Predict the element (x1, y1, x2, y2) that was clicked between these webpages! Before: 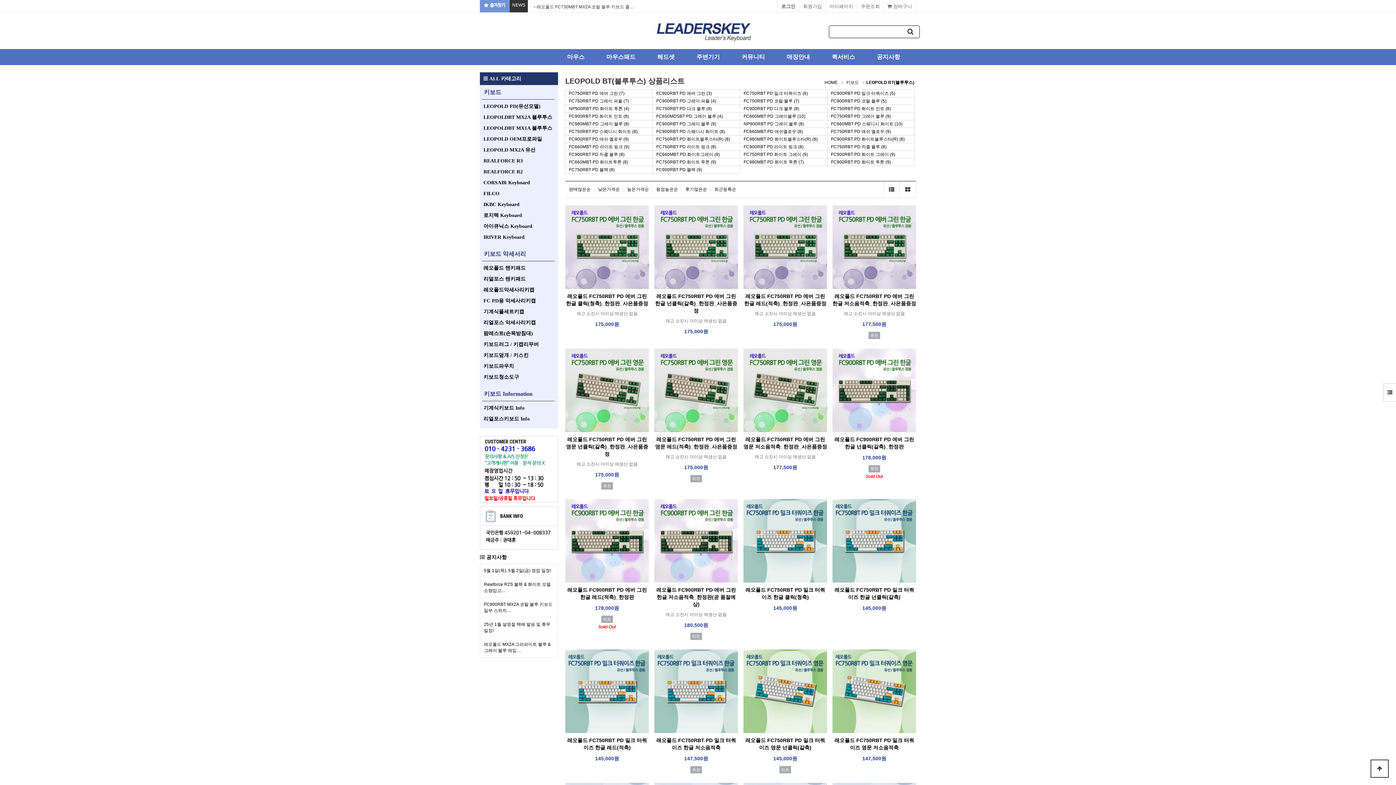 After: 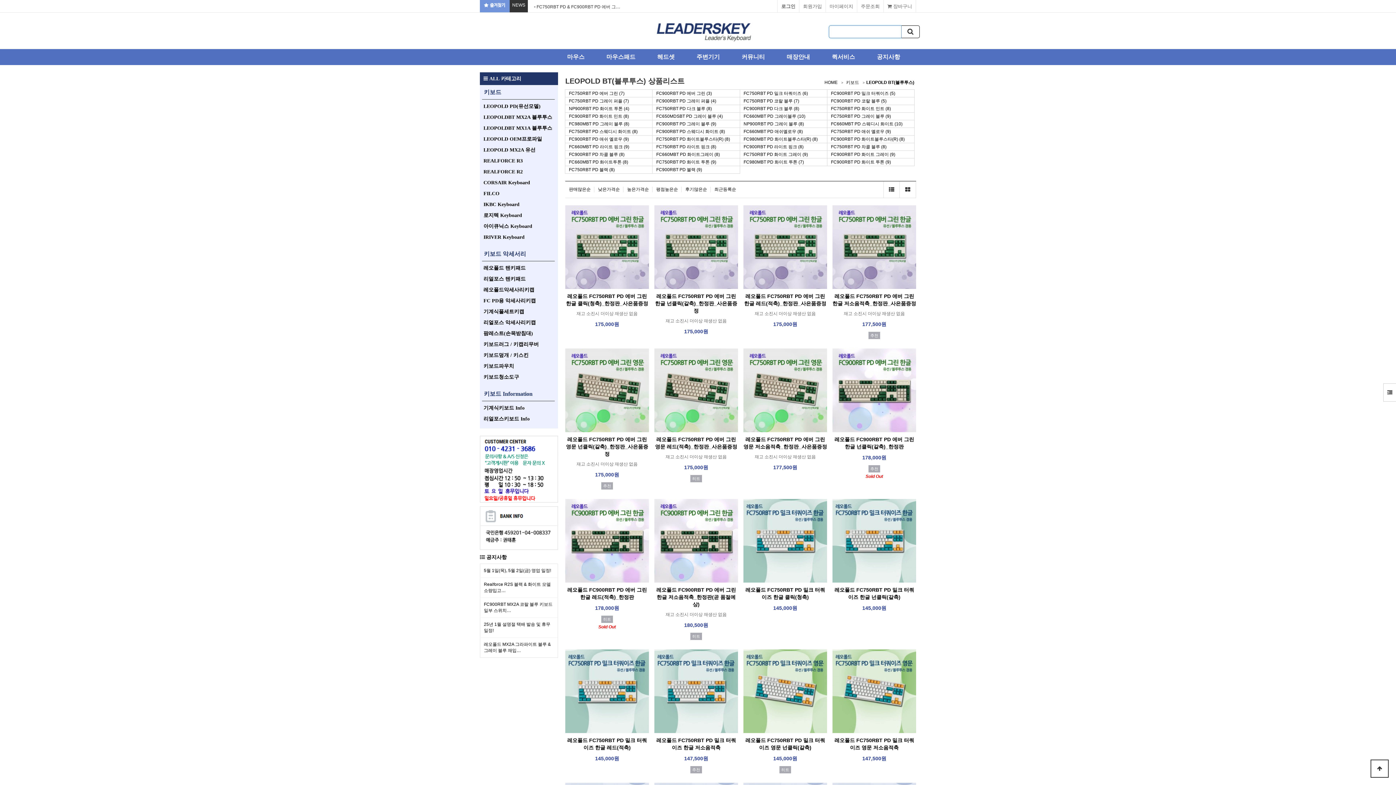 Action: label: 검색 bbox: (901, 25, 920, 38)